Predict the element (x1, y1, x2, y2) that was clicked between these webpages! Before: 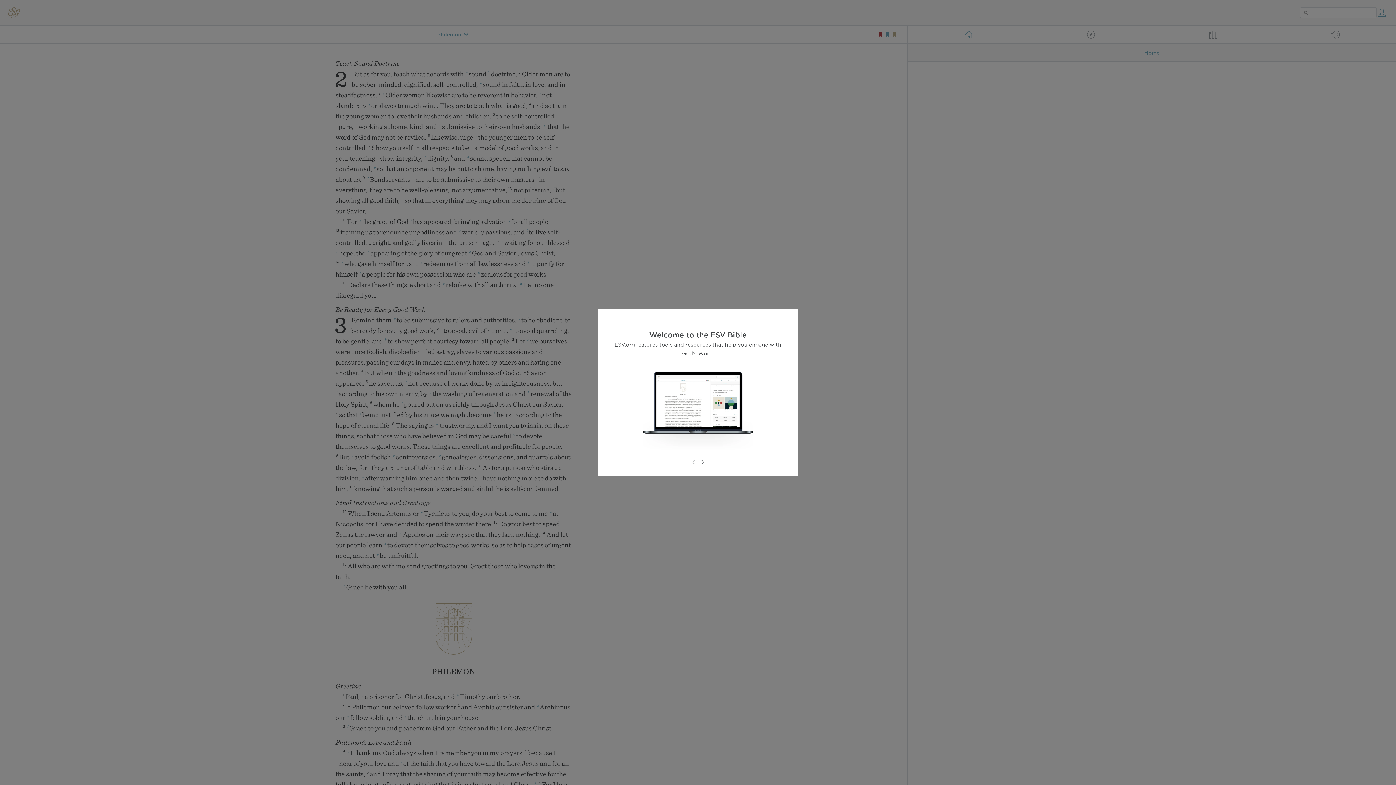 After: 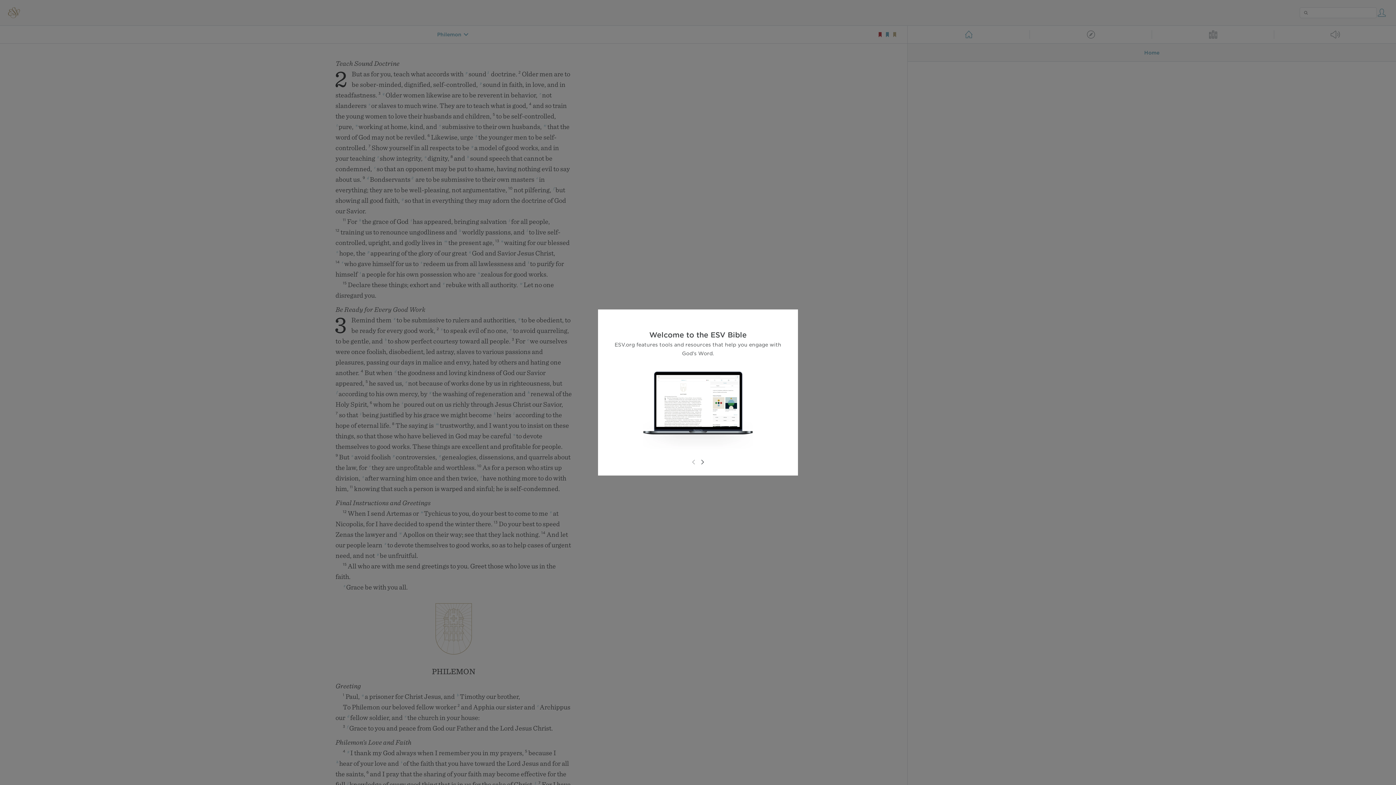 Action: bbox: (689, 458, 698, 466)